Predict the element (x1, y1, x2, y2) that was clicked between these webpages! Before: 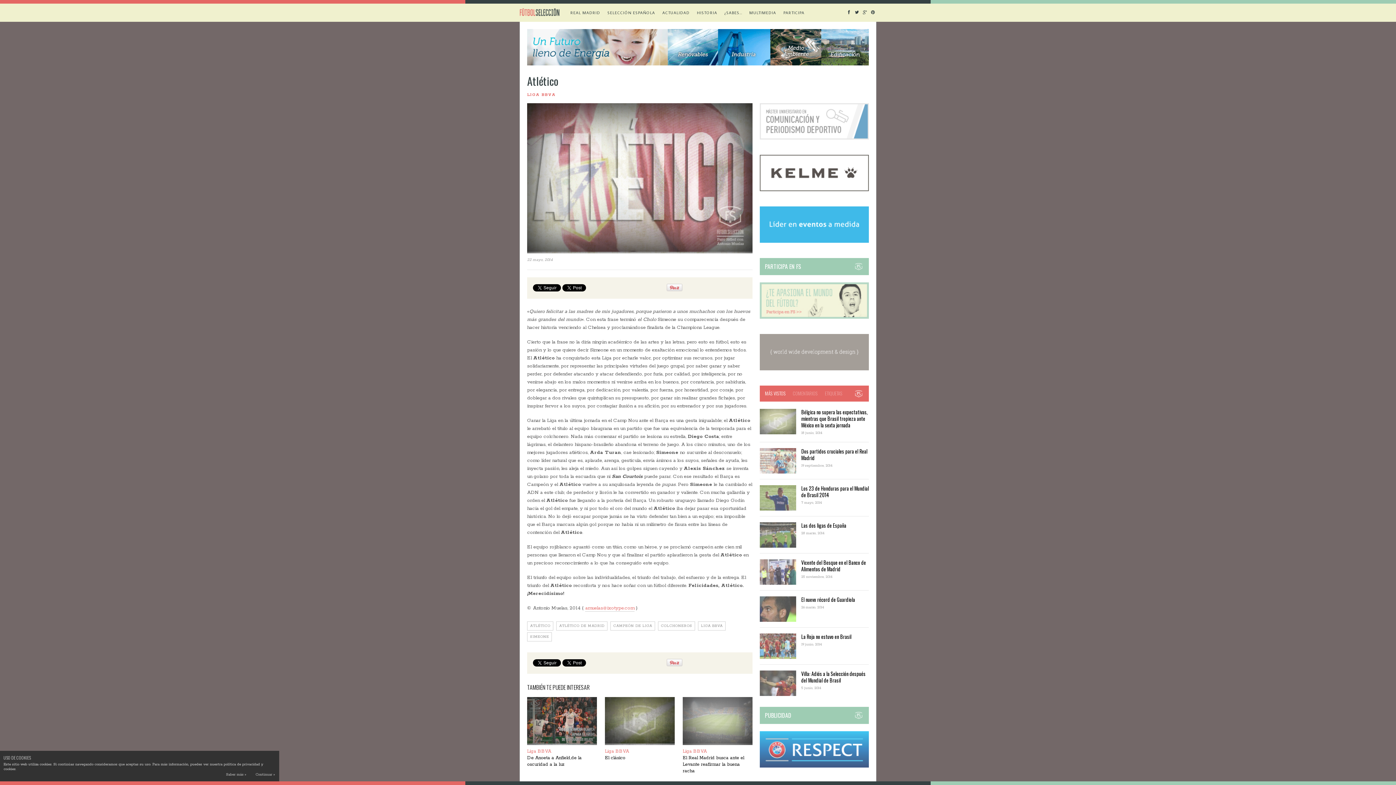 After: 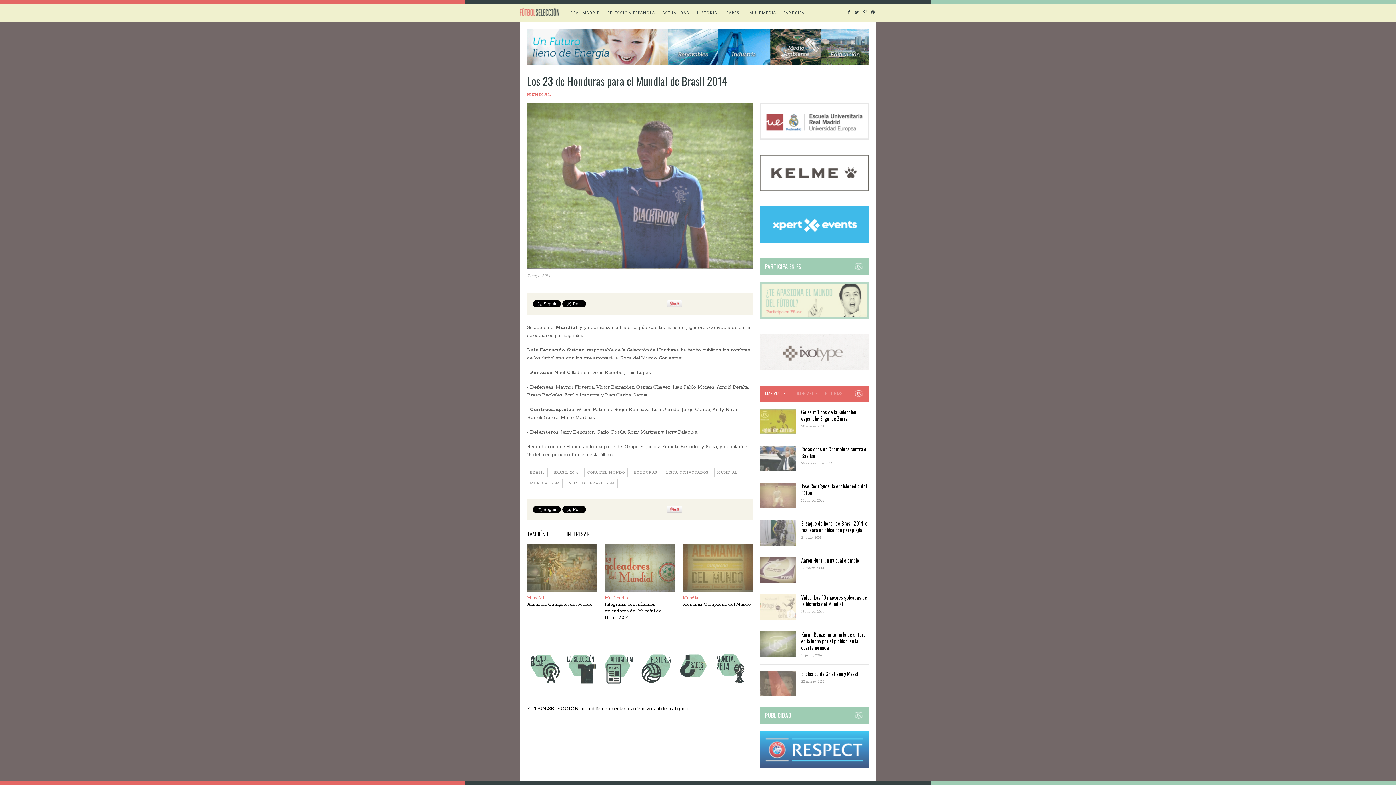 Action: bbox: (801, 484, 869, 498) label: Los 23 de Honduras para el Mundial de Brasil 2014